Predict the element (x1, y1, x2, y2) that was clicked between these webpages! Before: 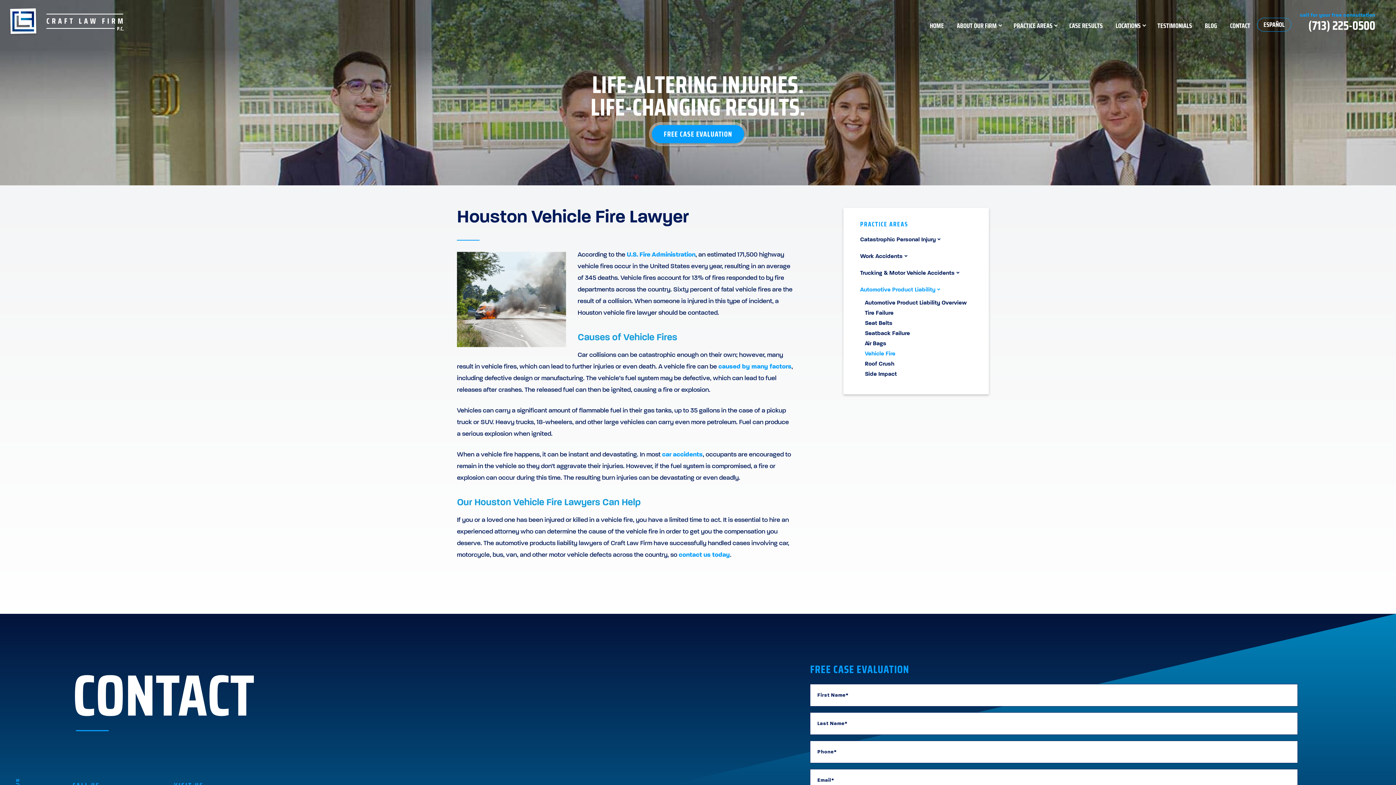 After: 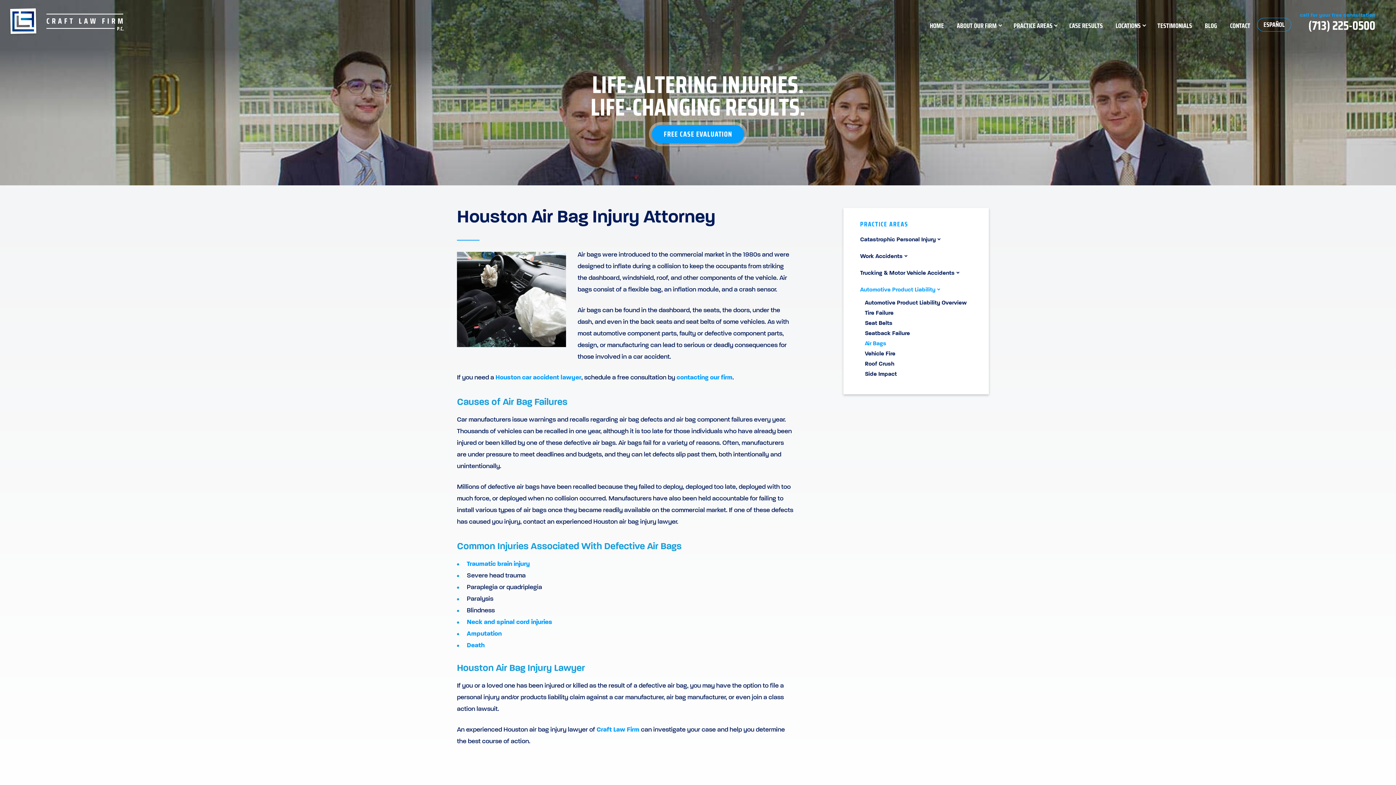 Action: label: Air Bags bbox: (865, 341, 886, 346)